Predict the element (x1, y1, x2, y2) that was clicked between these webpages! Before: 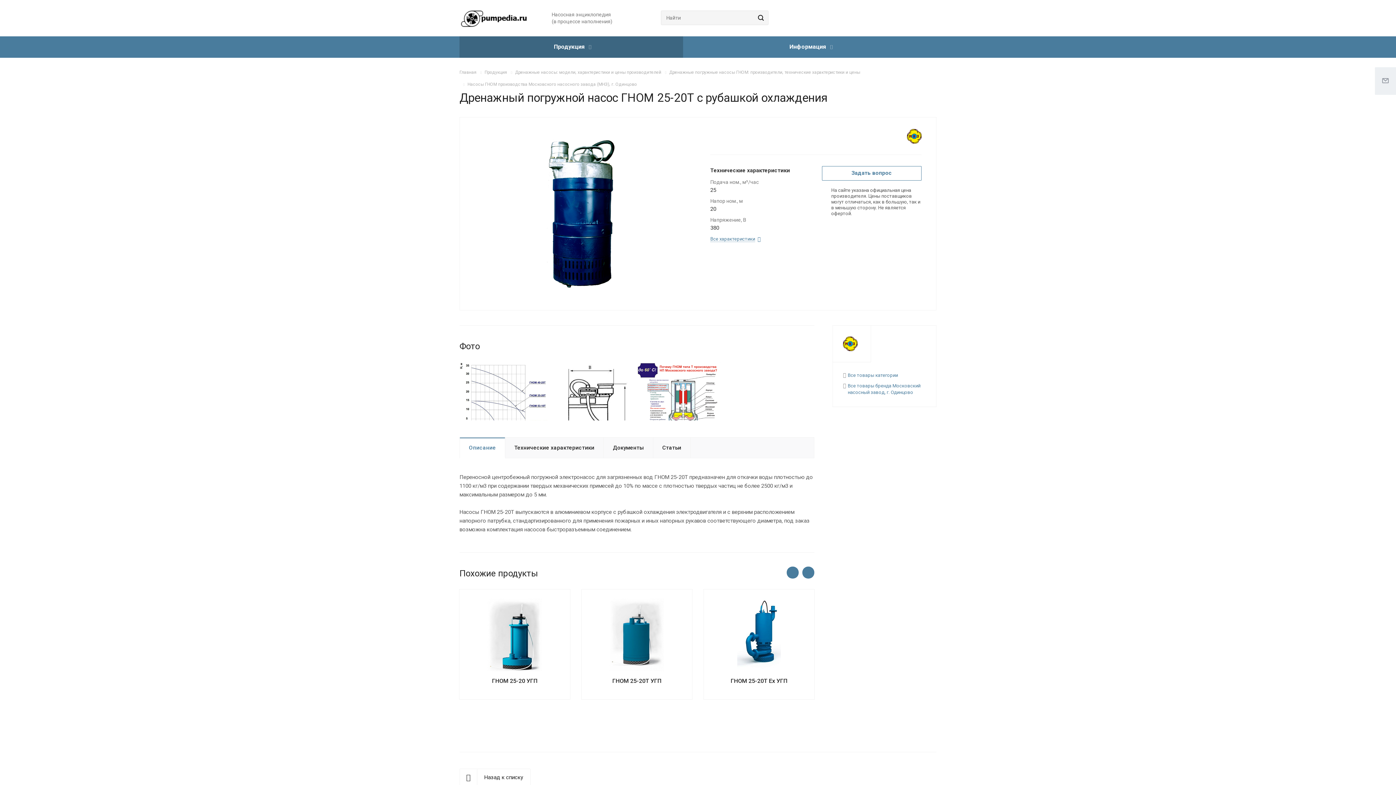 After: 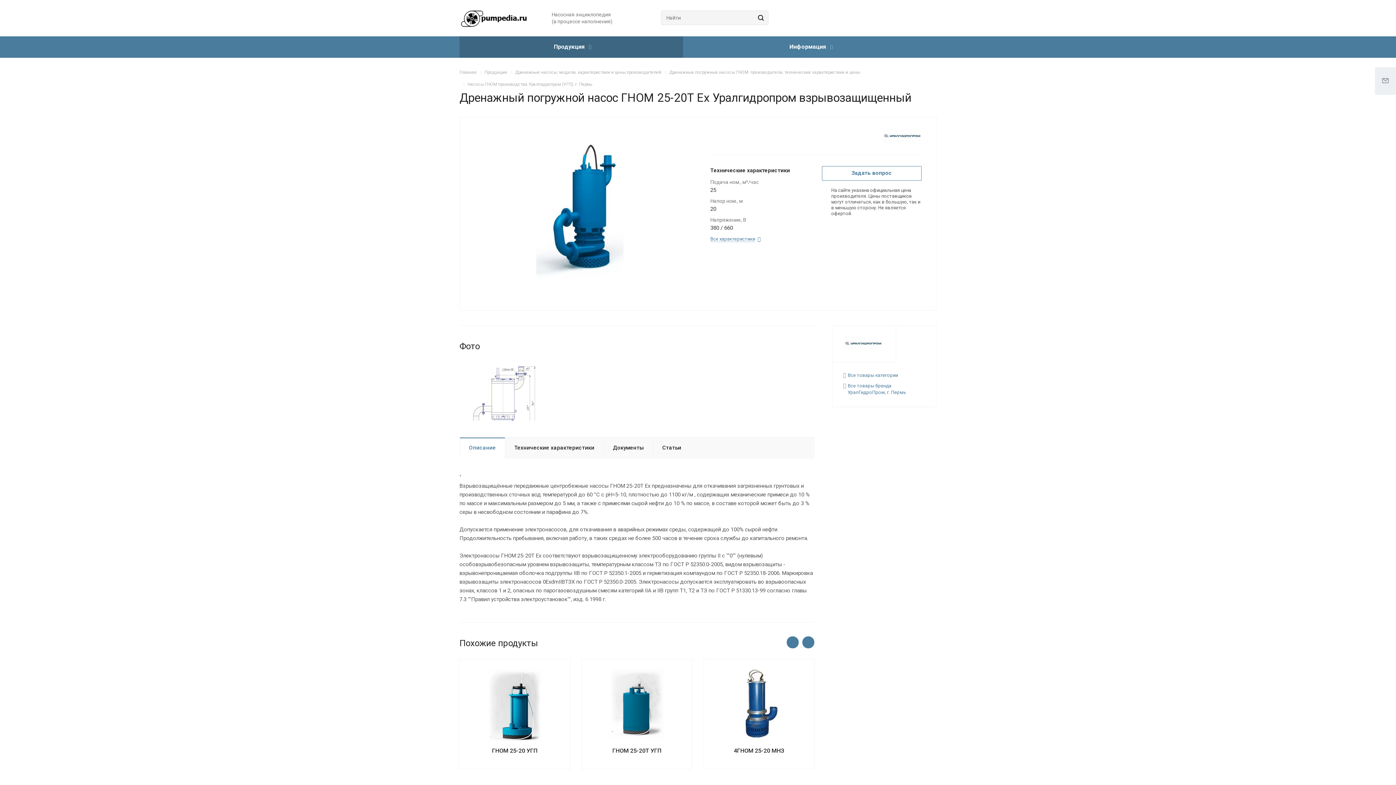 Action: bbox: (730, 677, 787, 684) label: ГНОМ 25-20Т Ex УГП